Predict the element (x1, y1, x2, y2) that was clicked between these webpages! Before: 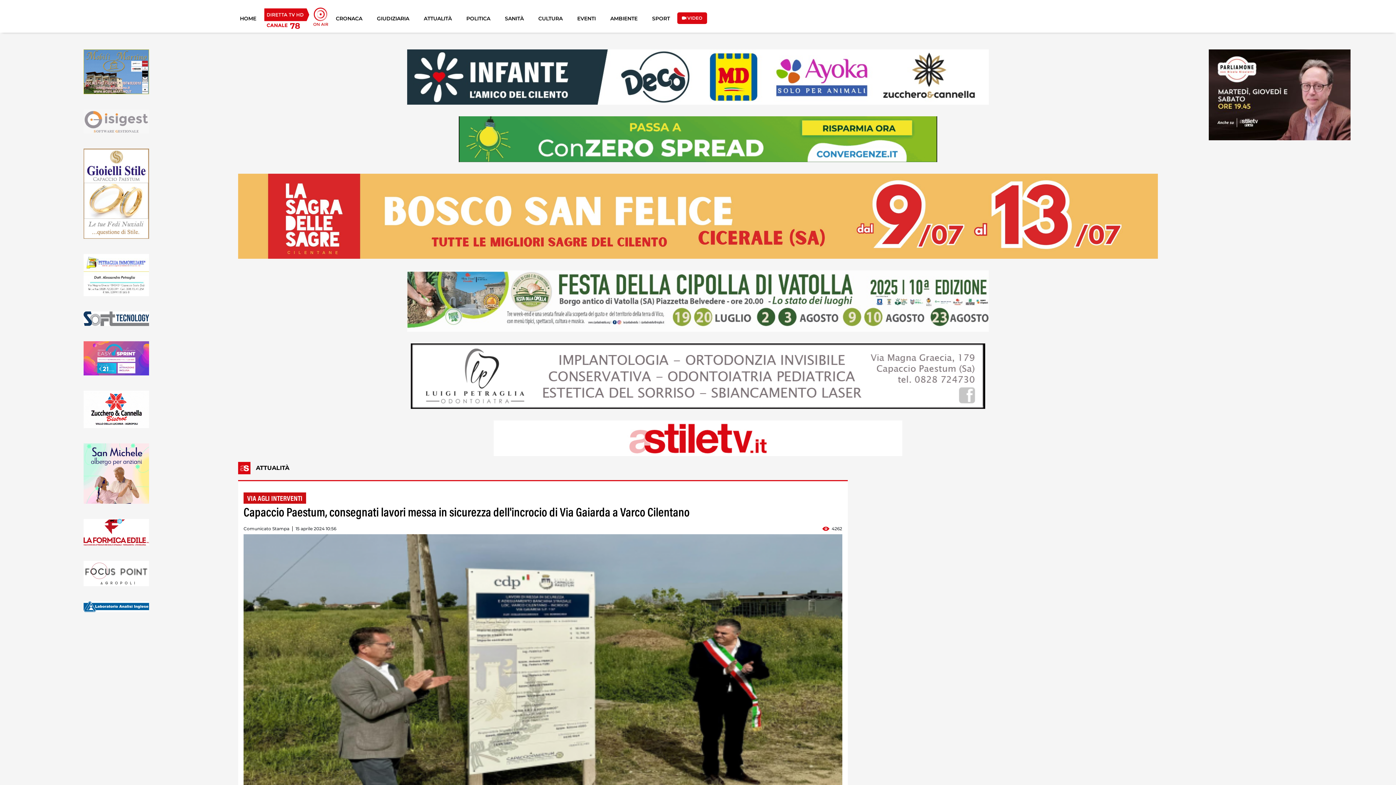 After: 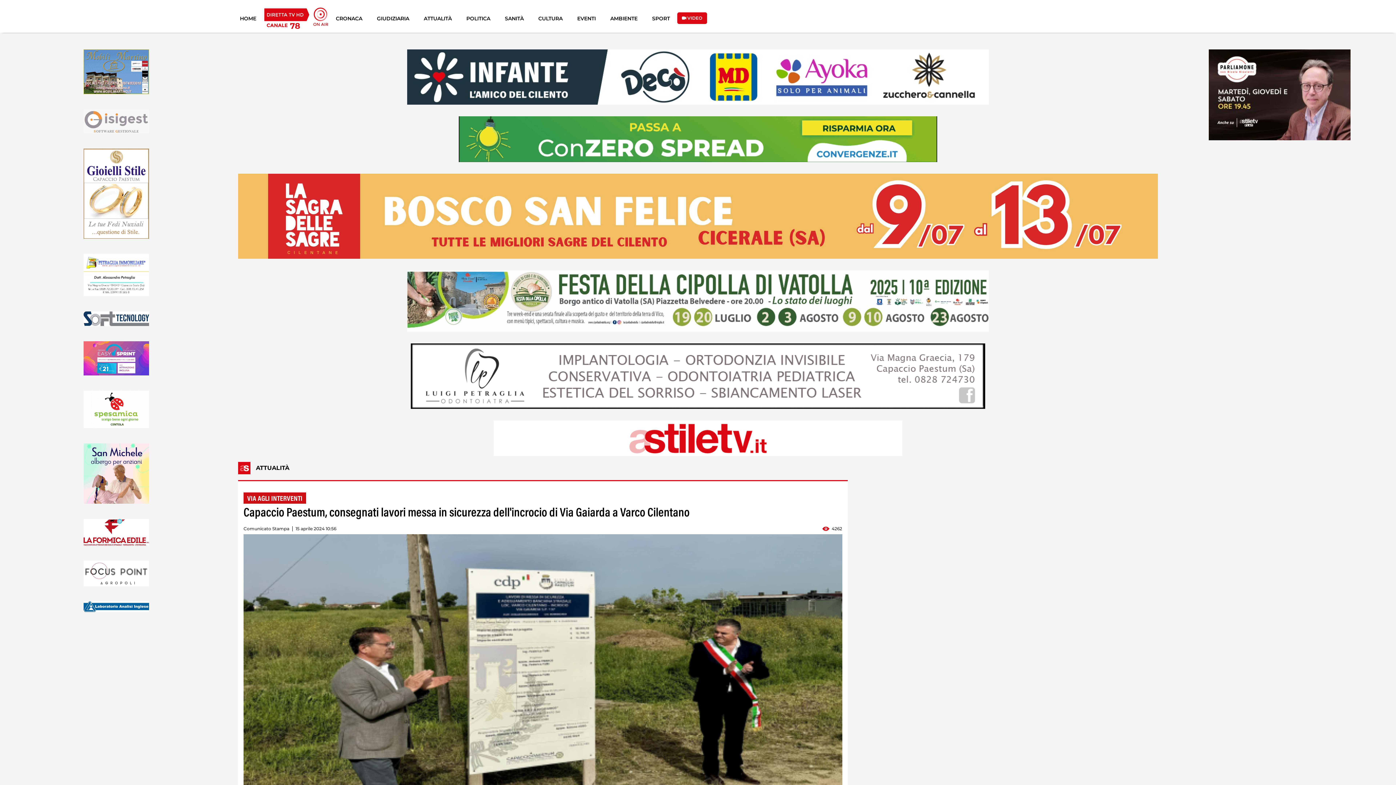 Action: bbox: (83, 69, 149, 76)